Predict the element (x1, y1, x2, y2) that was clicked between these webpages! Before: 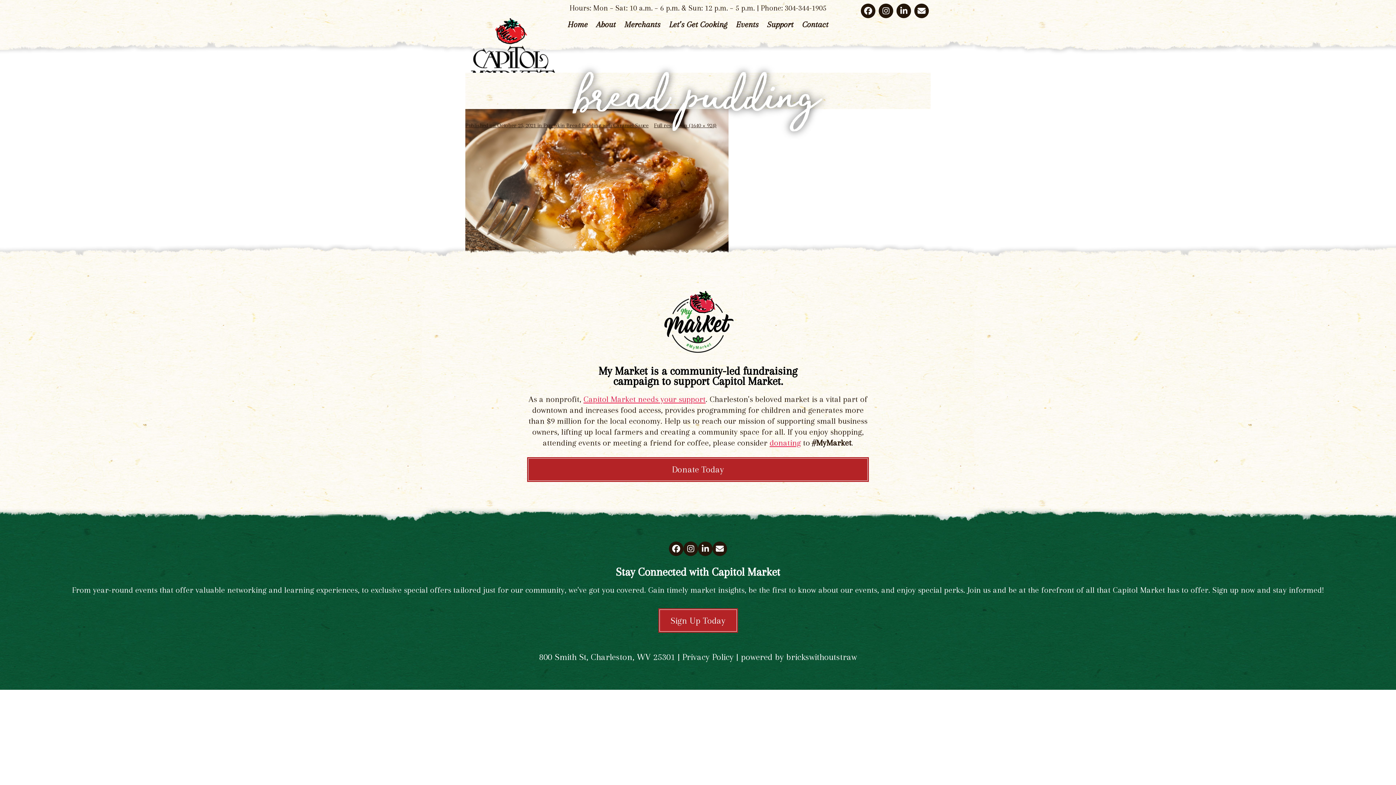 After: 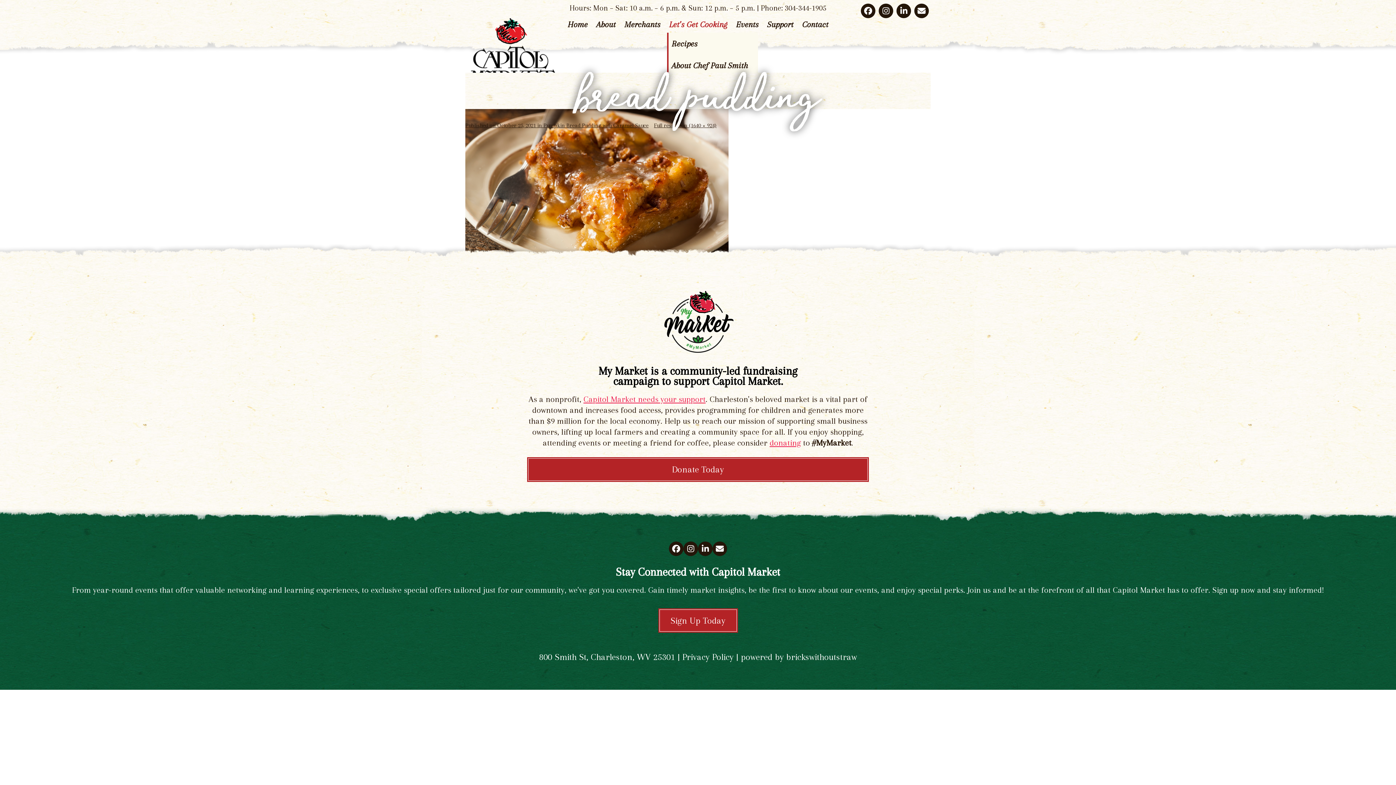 Action: bbox: (667, 16, 729, 32) label: Let’s Get Cooking